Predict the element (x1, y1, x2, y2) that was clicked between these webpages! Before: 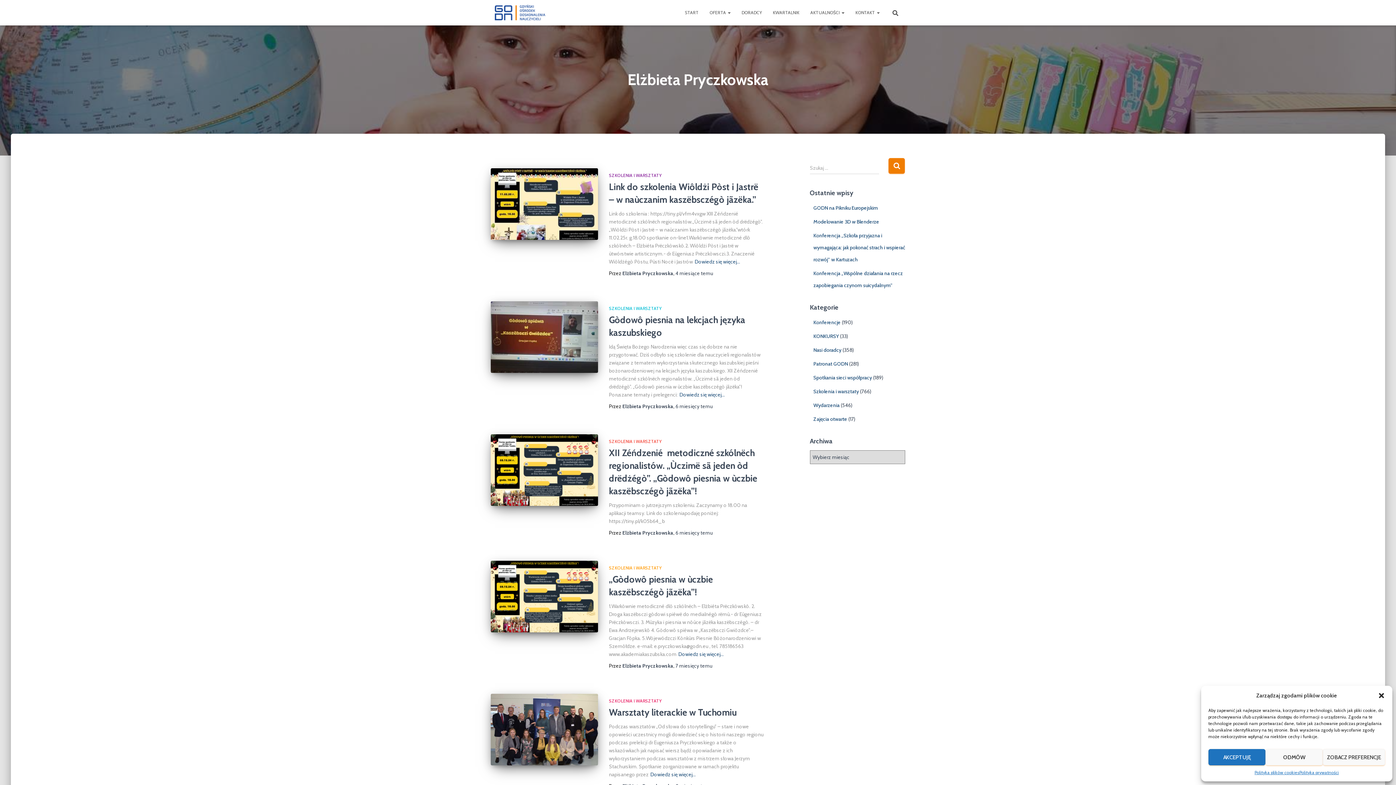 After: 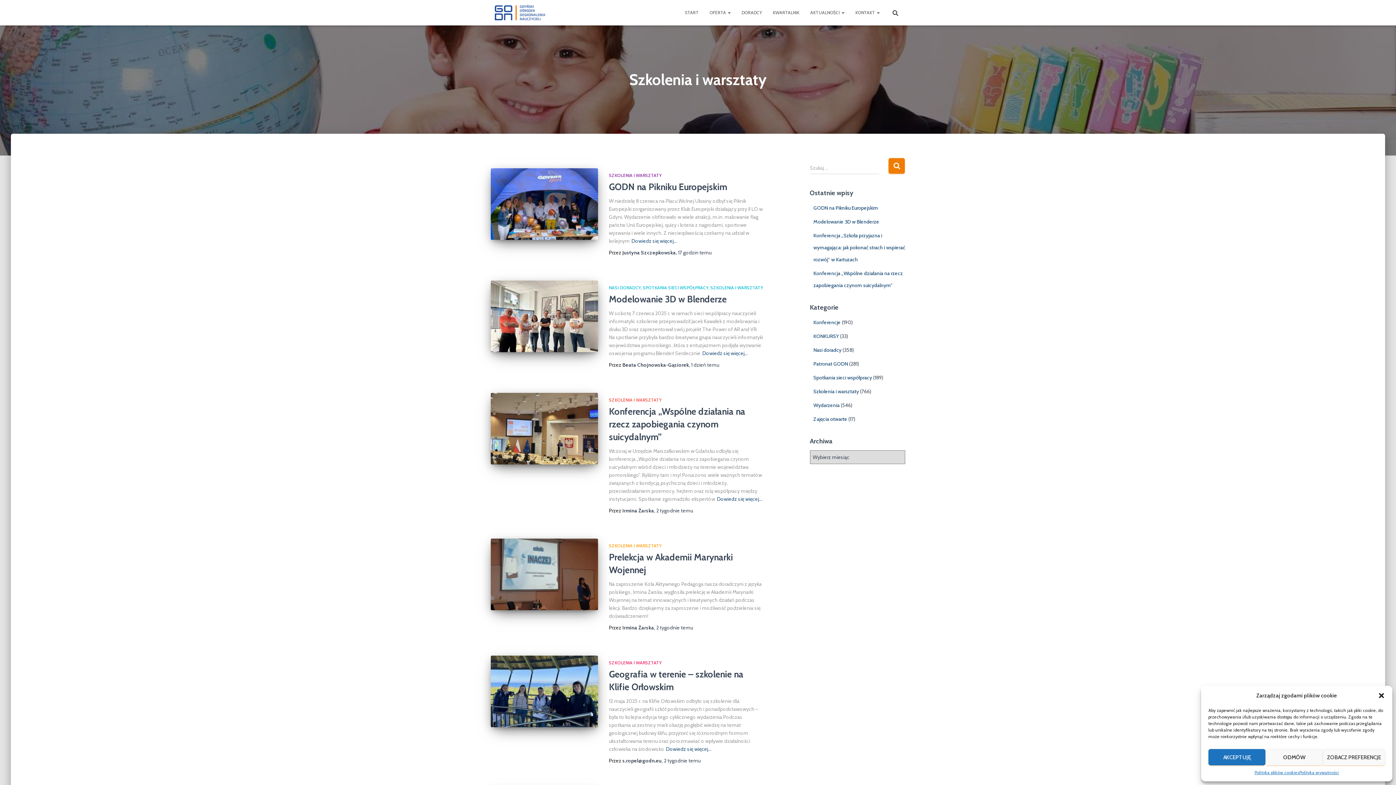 Action: label: SZKOLENIA I WARSZTATY bbox: (609, 305, 661, 311)